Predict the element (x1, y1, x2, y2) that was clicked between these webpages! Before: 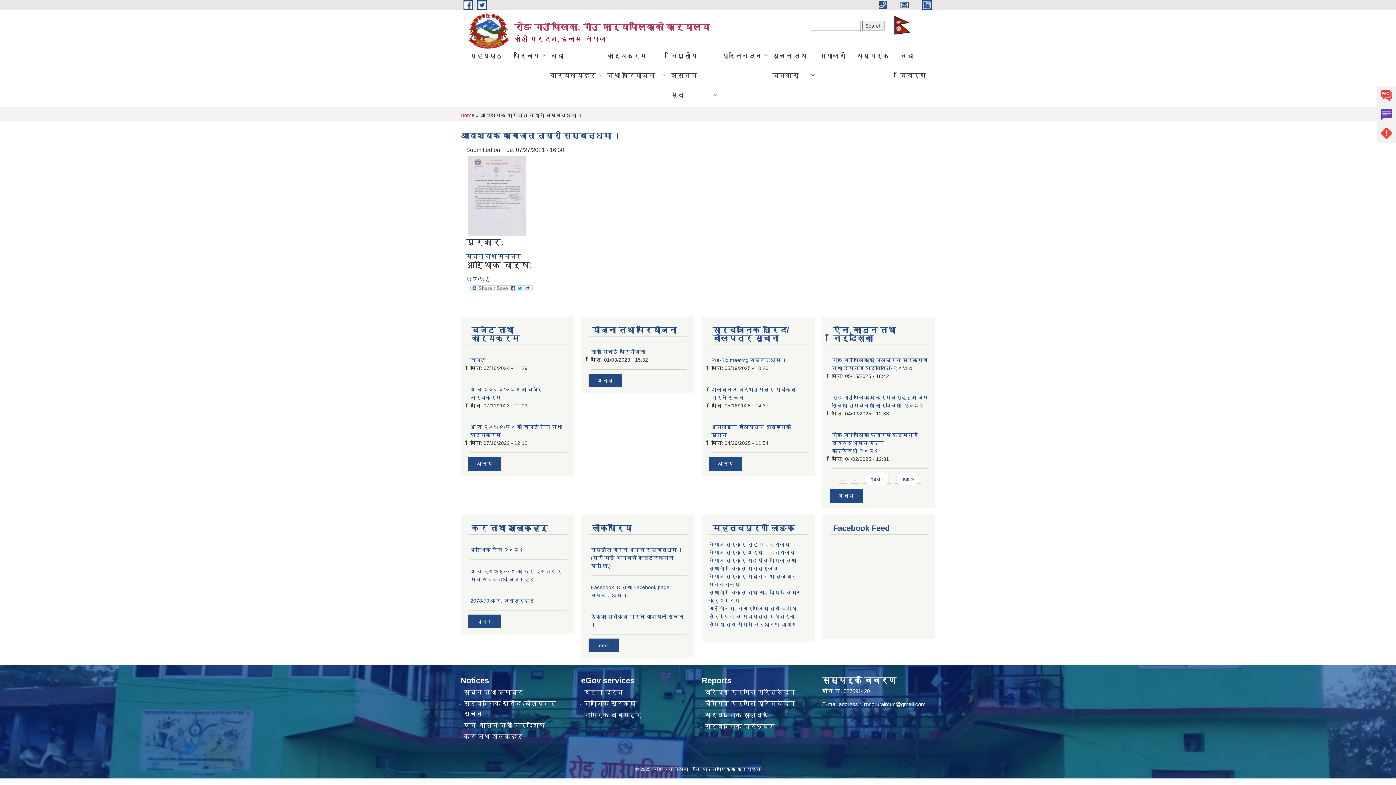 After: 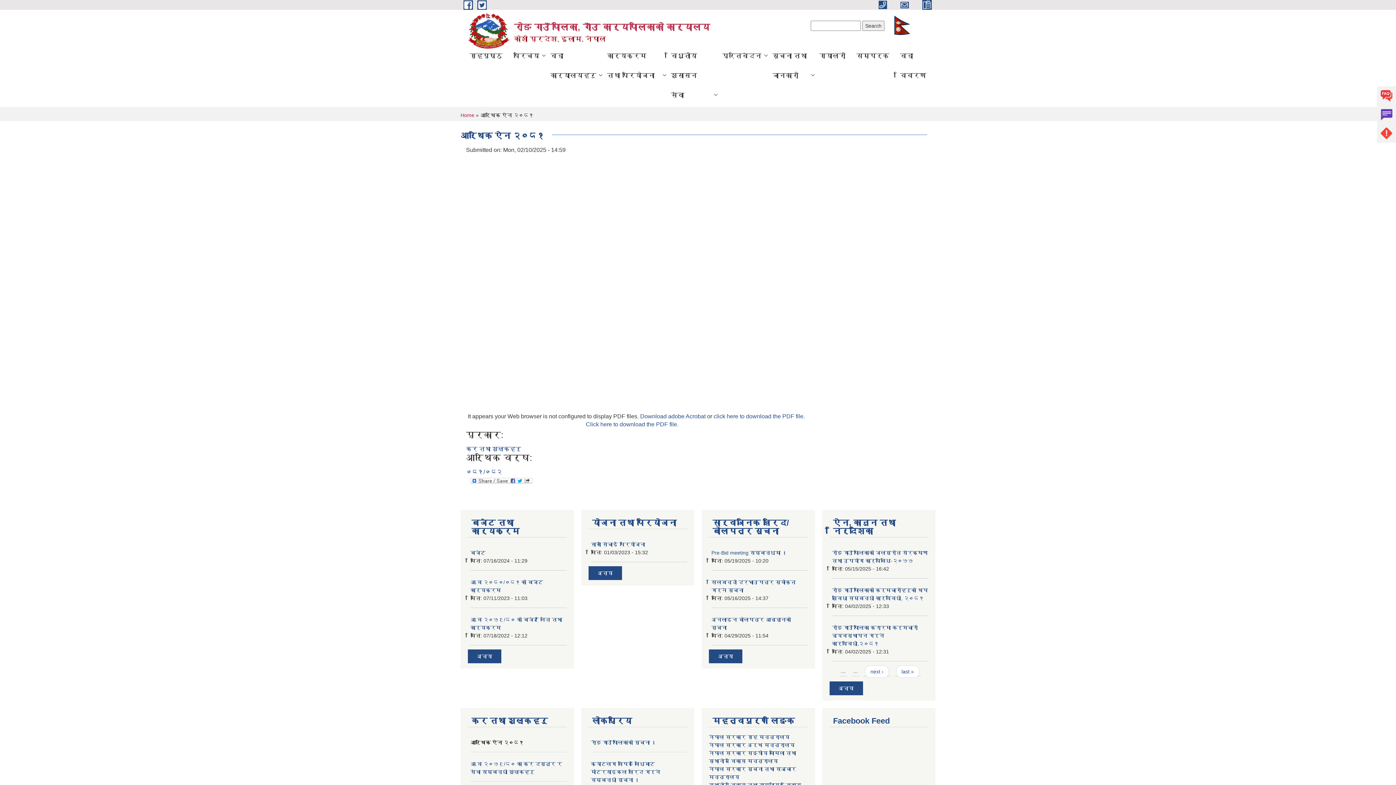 Action: label: आर्थिक ऐन २०८१ bbox: (470, 547, 523, 553)